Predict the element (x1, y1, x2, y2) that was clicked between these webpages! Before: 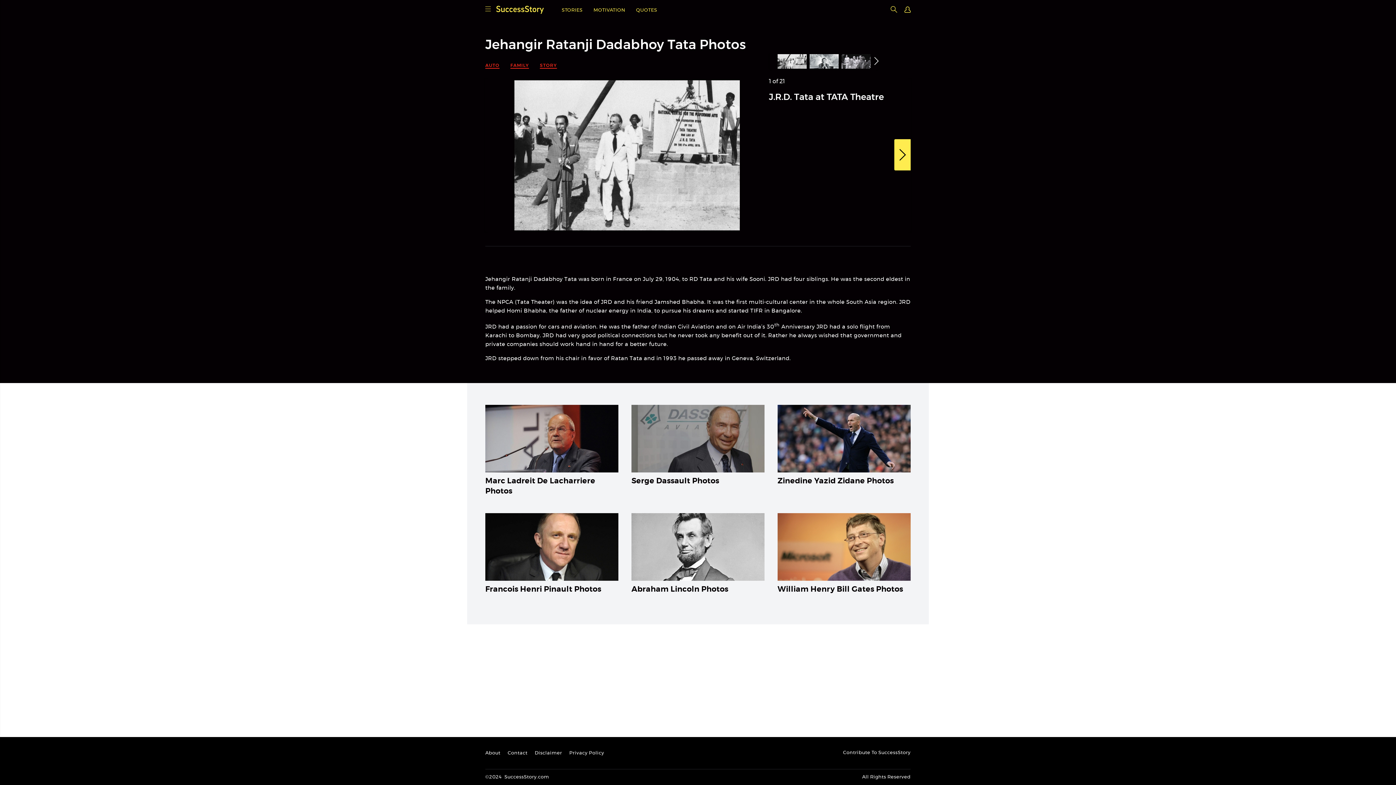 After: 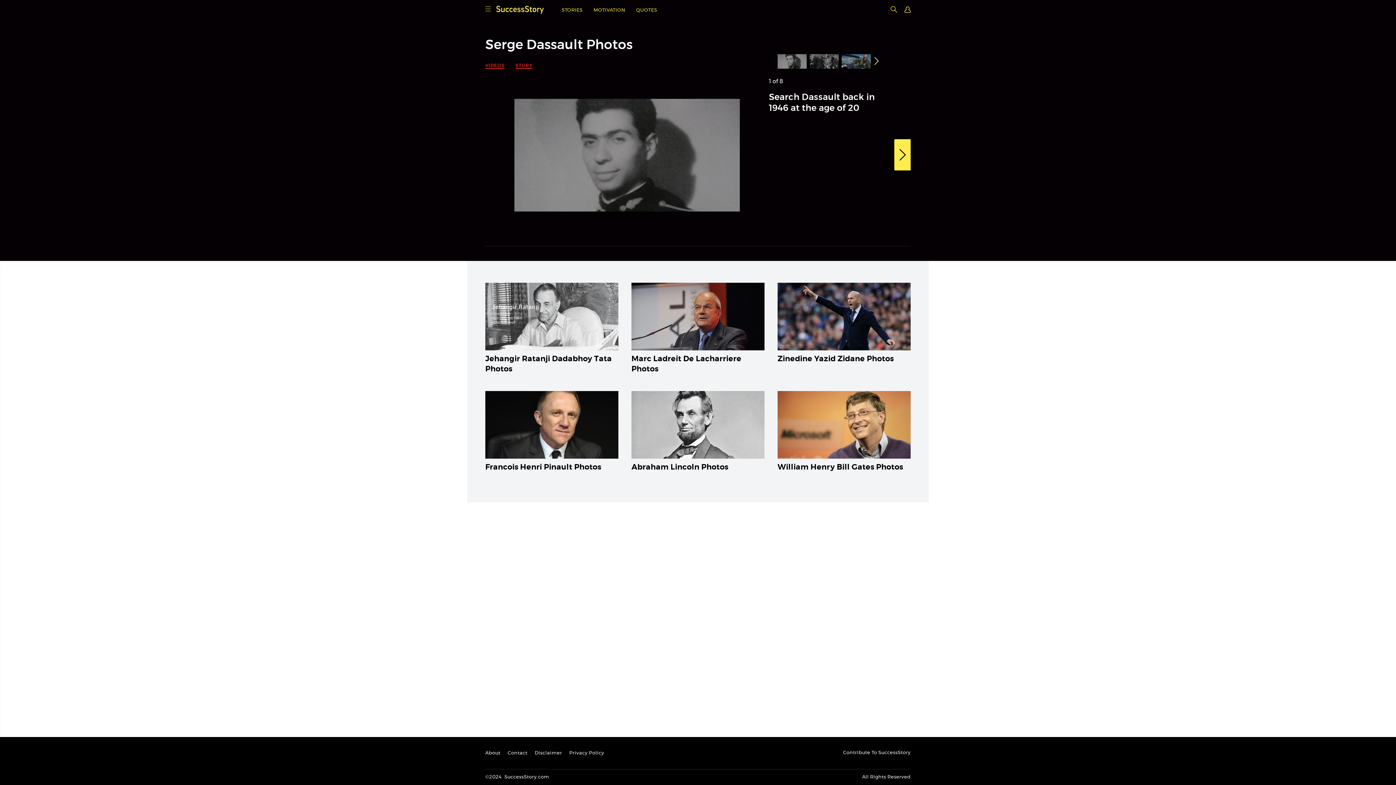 Action: bbox: (631, 405, 764, 472) label: Serge Dassault Photos